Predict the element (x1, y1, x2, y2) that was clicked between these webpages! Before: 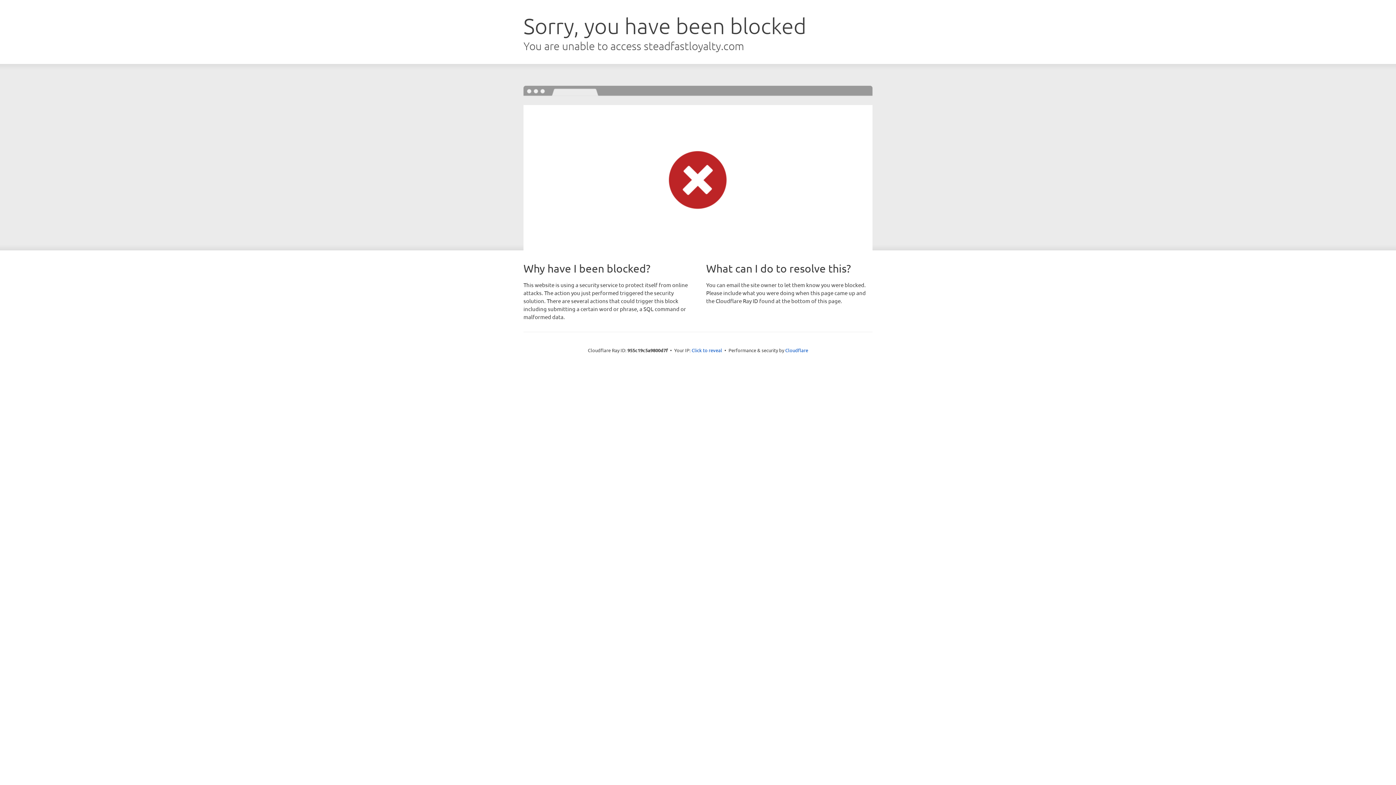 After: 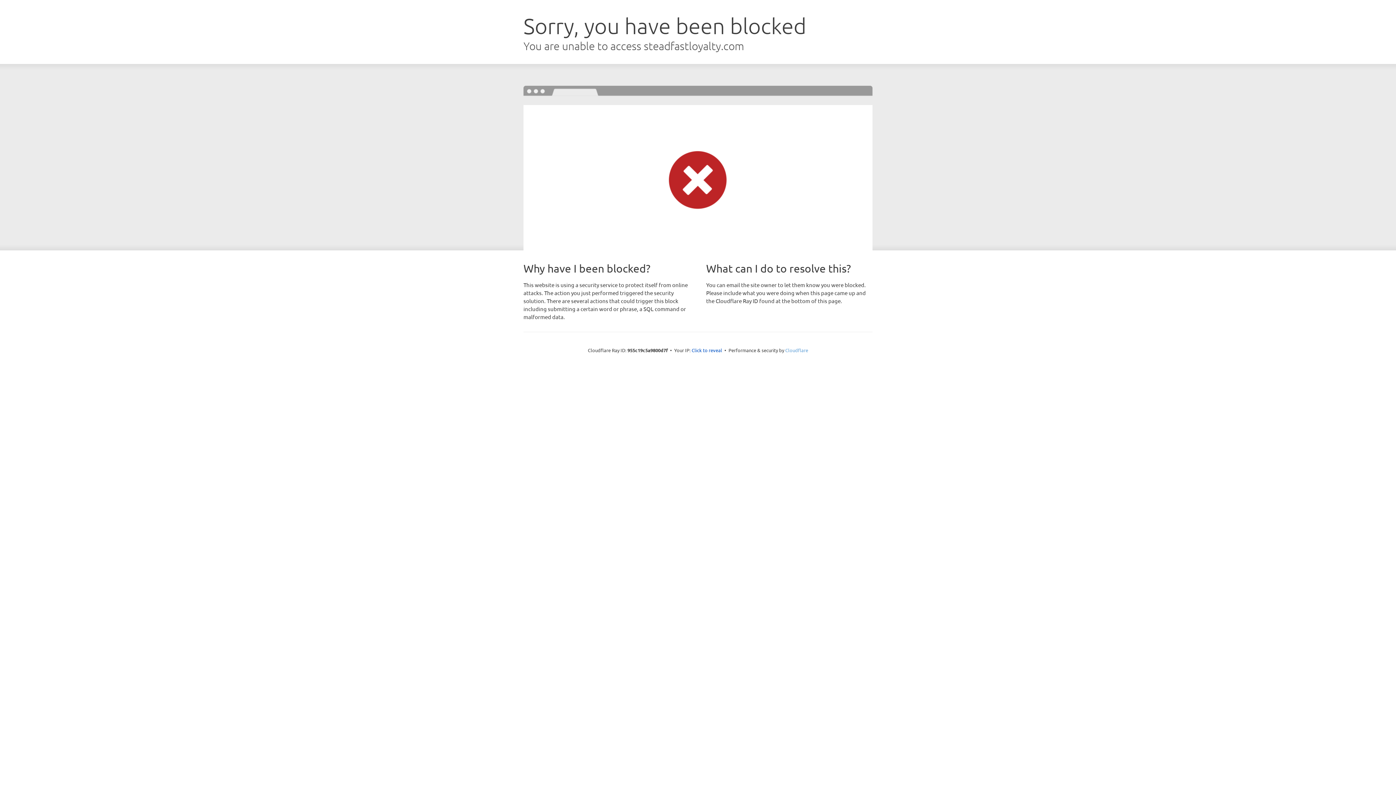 Action: label: Cloudflare bbox: (785, 347, 808, 353)